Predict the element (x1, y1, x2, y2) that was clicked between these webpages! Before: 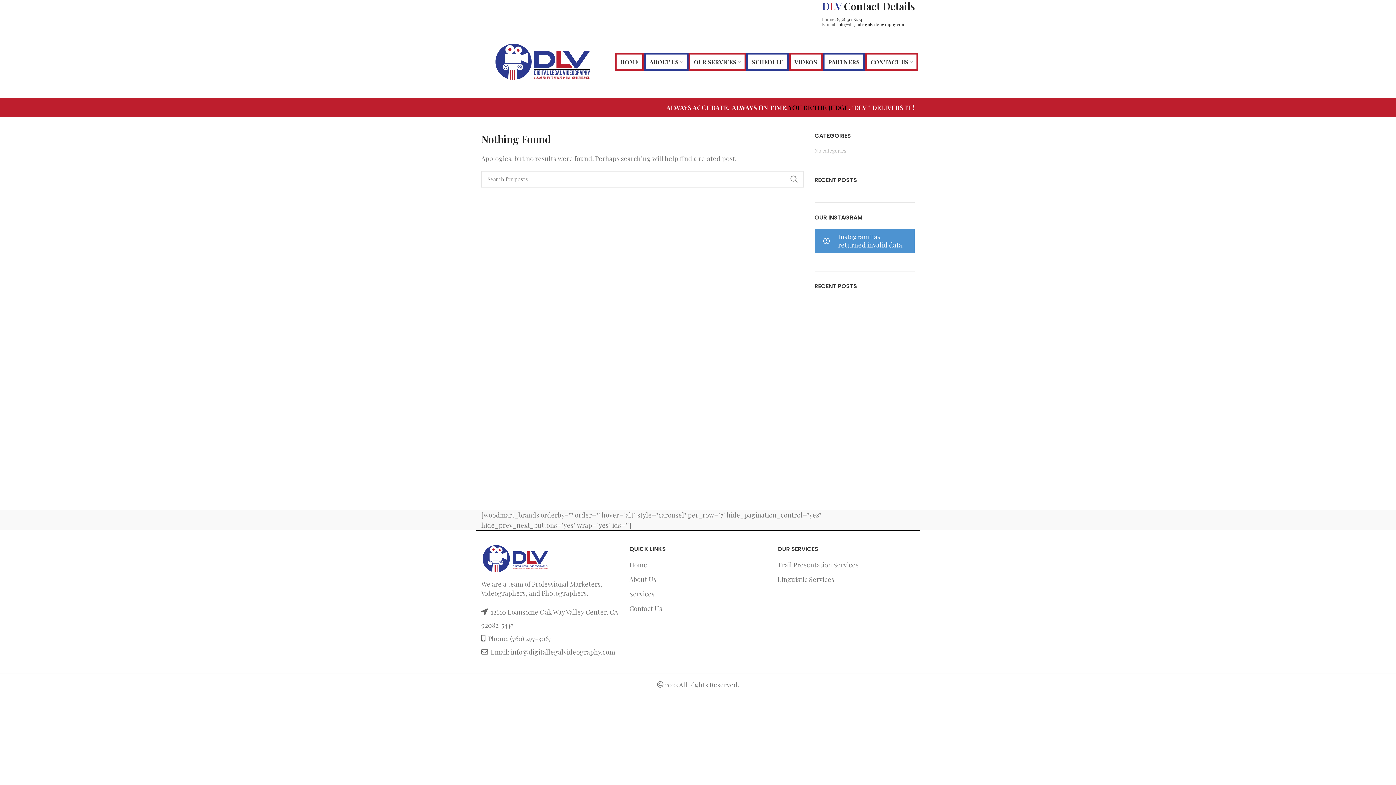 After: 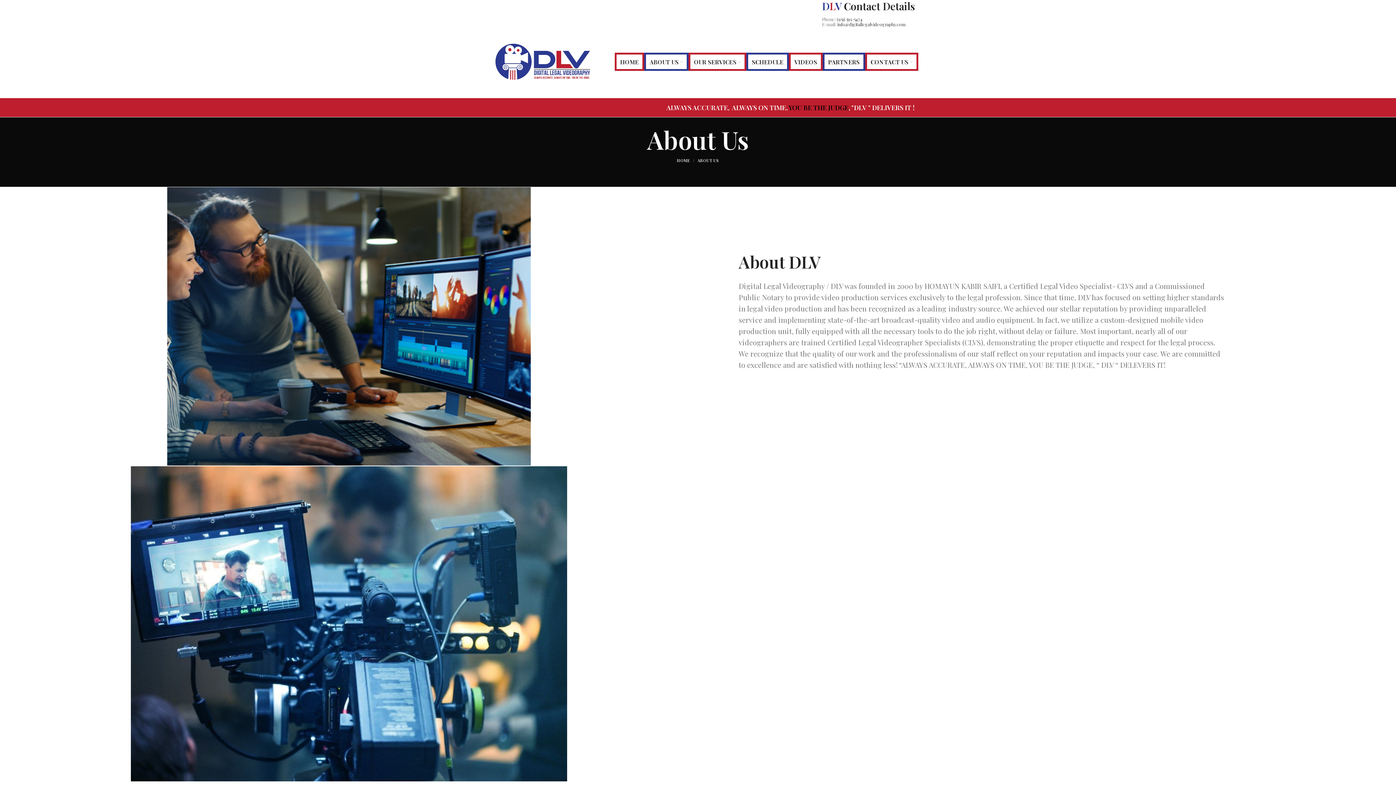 Action: bbox: (629, 575, 656, 584) label: About Us